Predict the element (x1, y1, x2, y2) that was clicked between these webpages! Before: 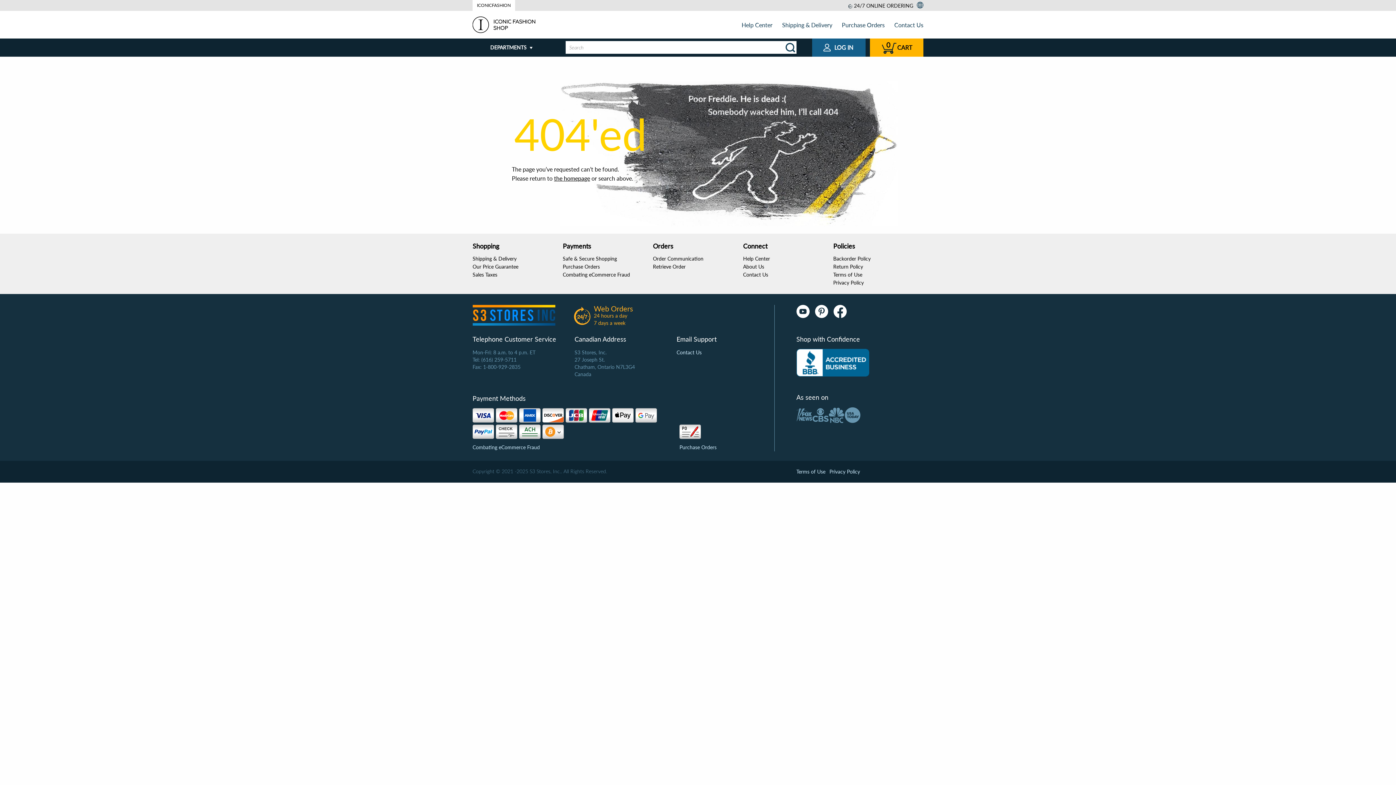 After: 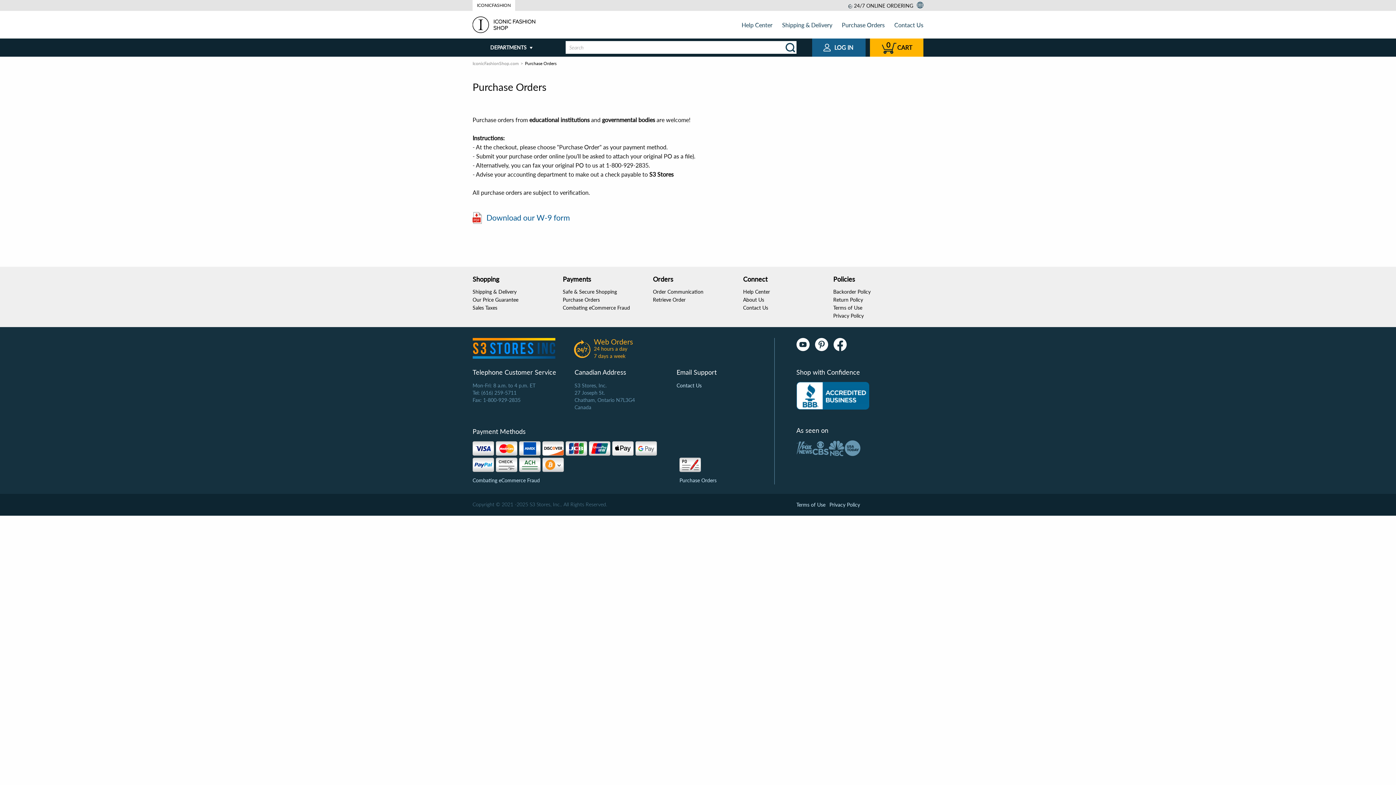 Action: bbox: (562, 263, 600, 269) label: Purchase Orders